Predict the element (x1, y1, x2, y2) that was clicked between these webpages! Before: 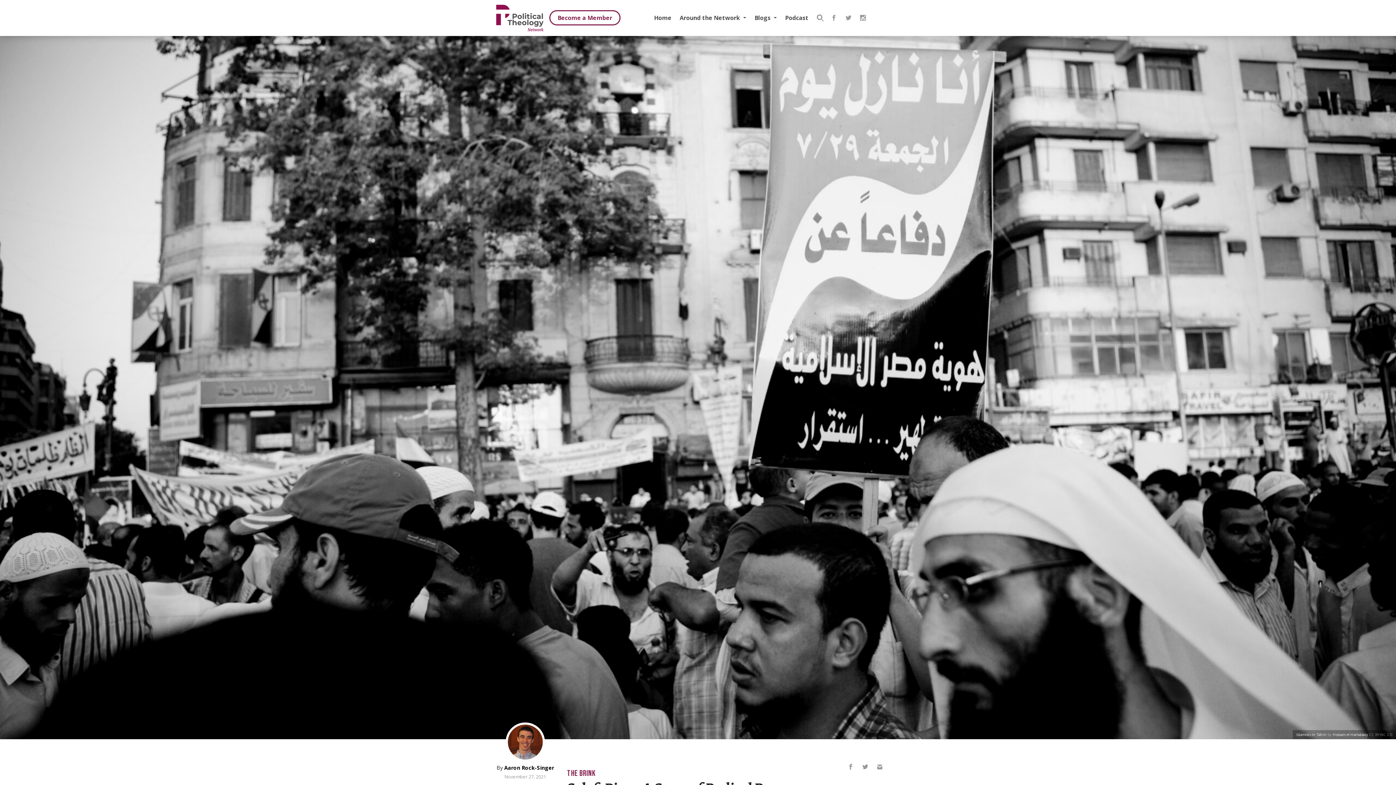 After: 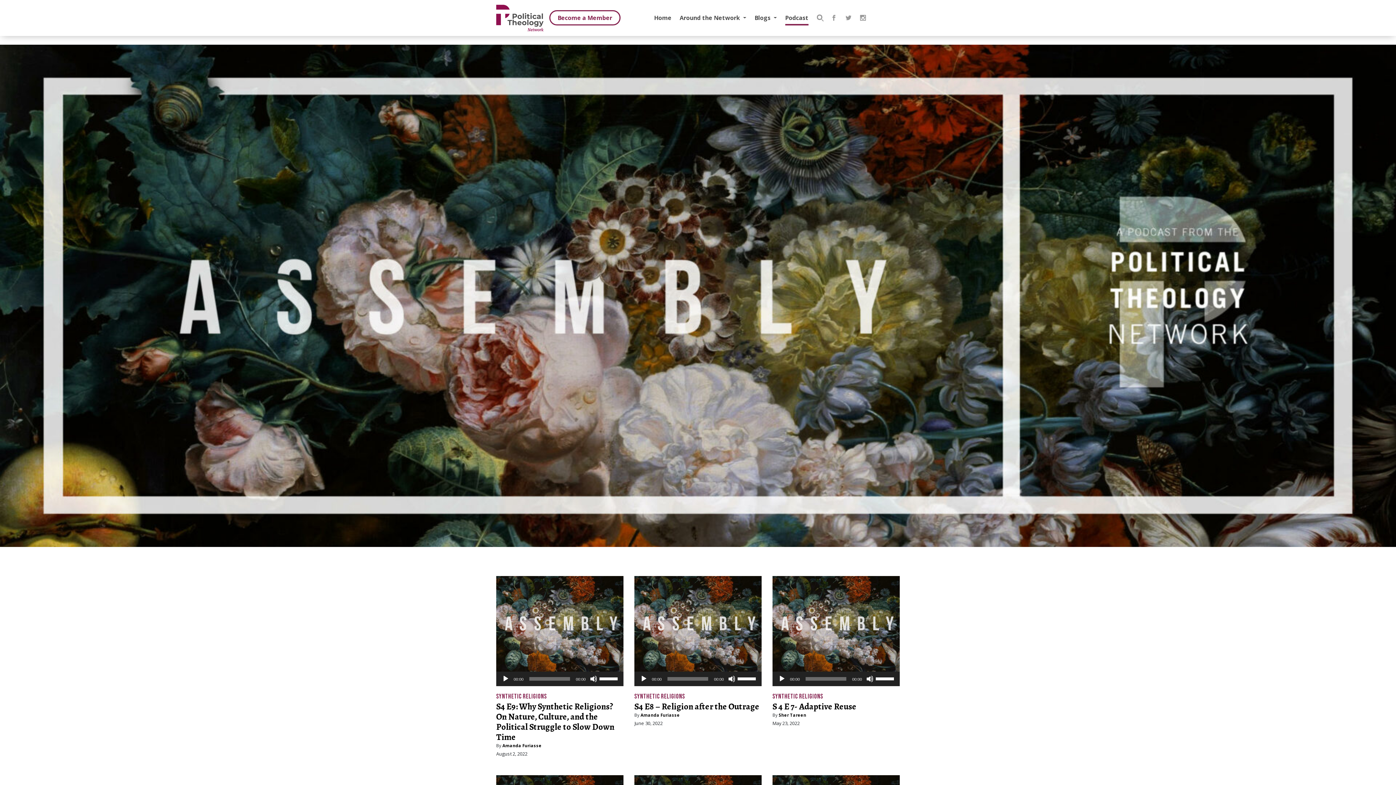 Action: bbox: (781, 9, 812, 26) label: Podcast